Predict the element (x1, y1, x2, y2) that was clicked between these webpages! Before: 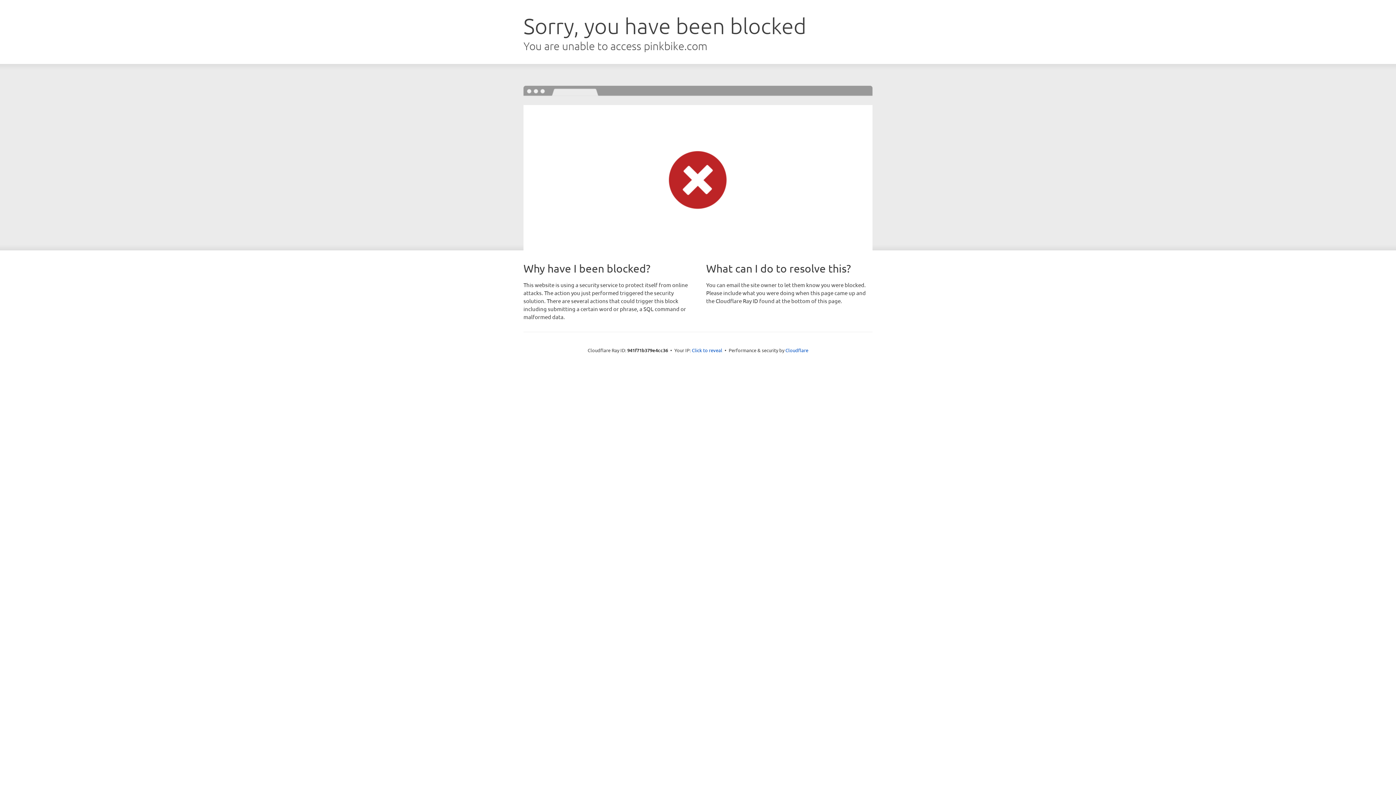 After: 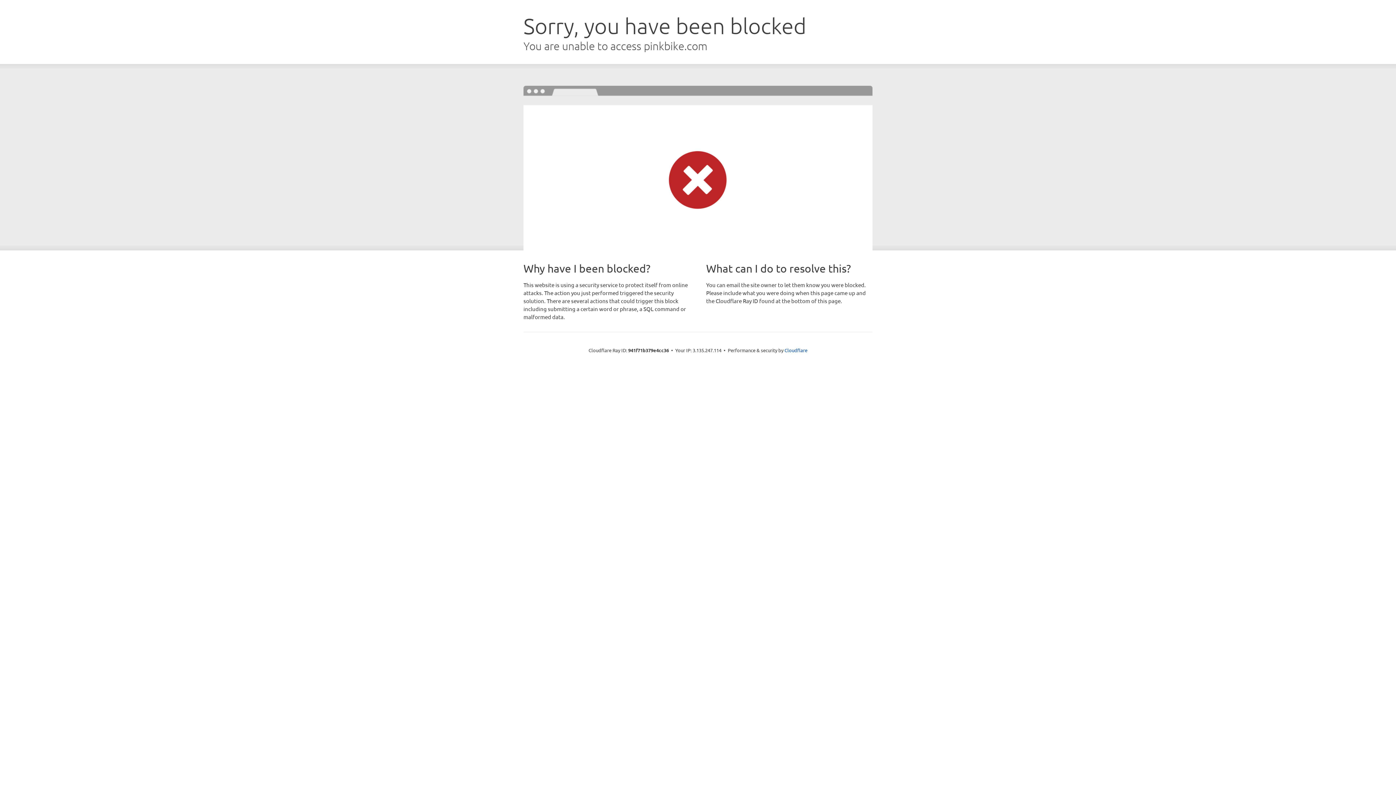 Action: bbox: (692, 346, 722, 353) label: Click to reveal